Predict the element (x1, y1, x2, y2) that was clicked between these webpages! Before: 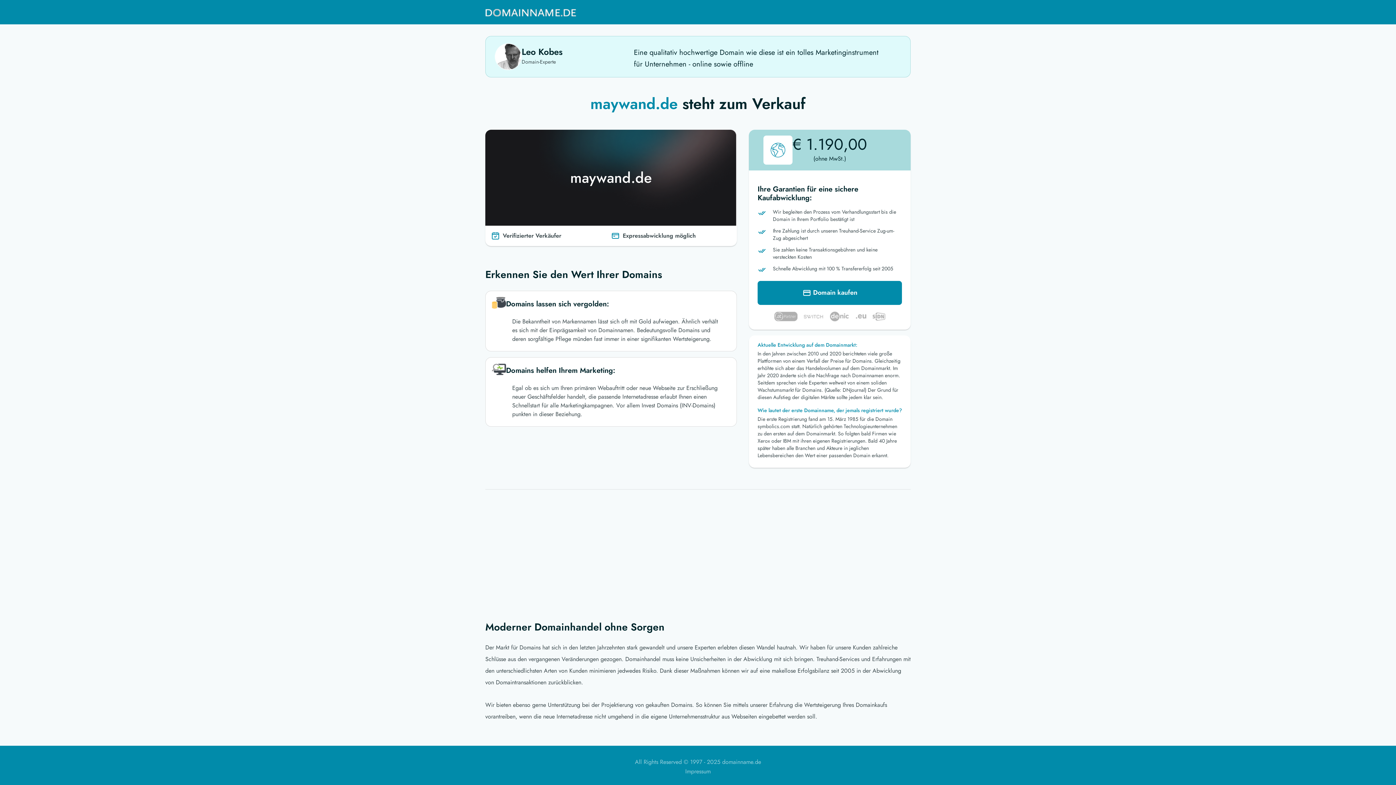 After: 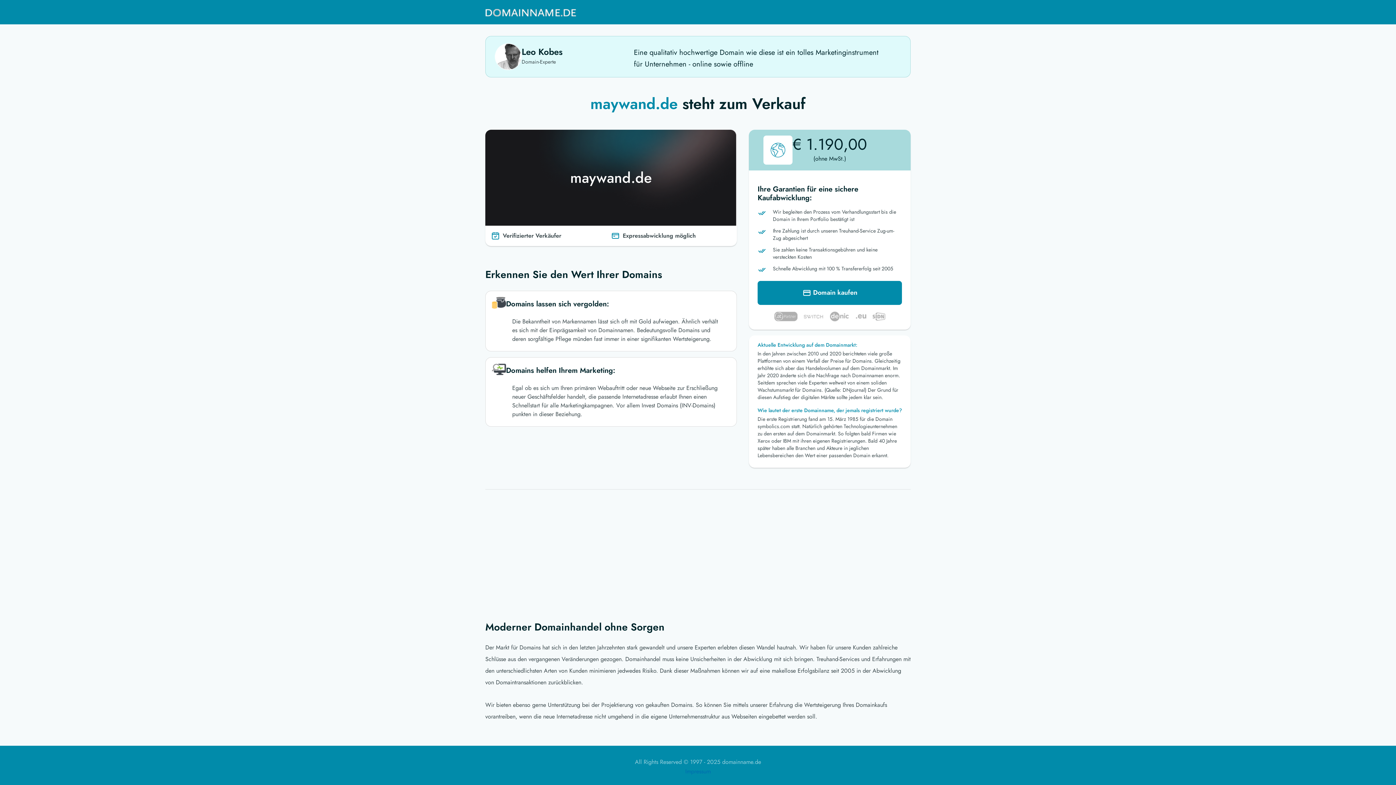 Action: label: Impressum bbox: (685, 767, 710, 776)